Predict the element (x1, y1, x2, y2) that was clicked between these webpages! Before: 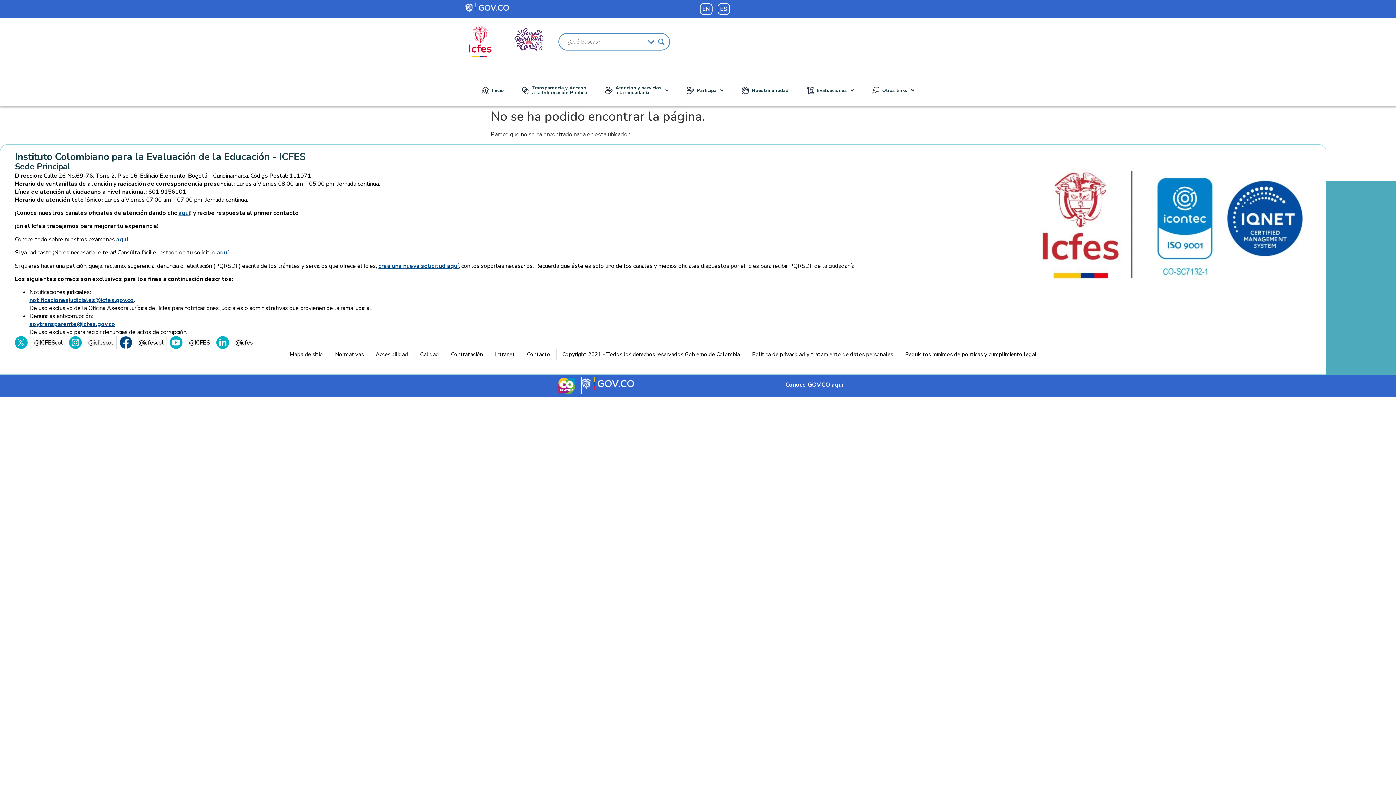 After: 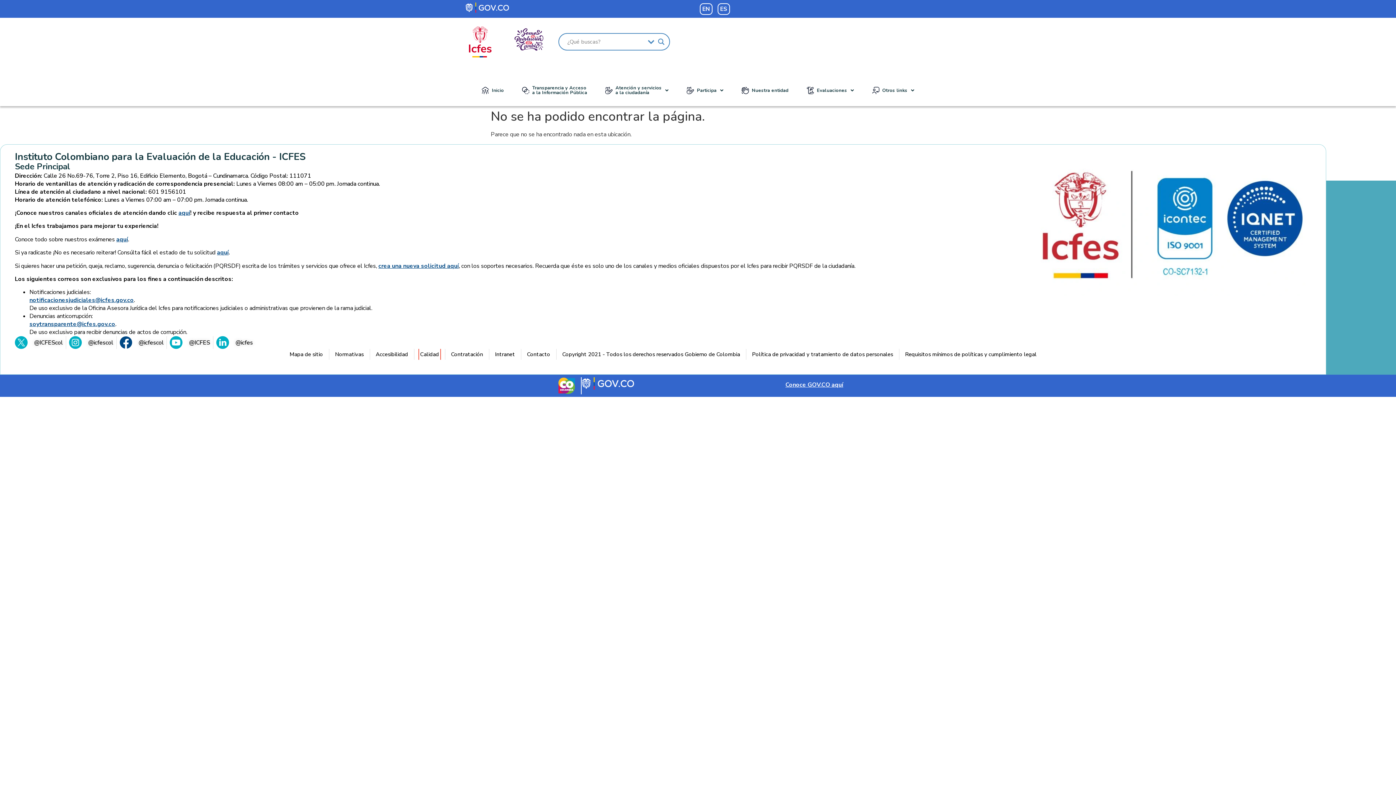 Action: label: Calidad bbox: (420, 349, 439, 360)